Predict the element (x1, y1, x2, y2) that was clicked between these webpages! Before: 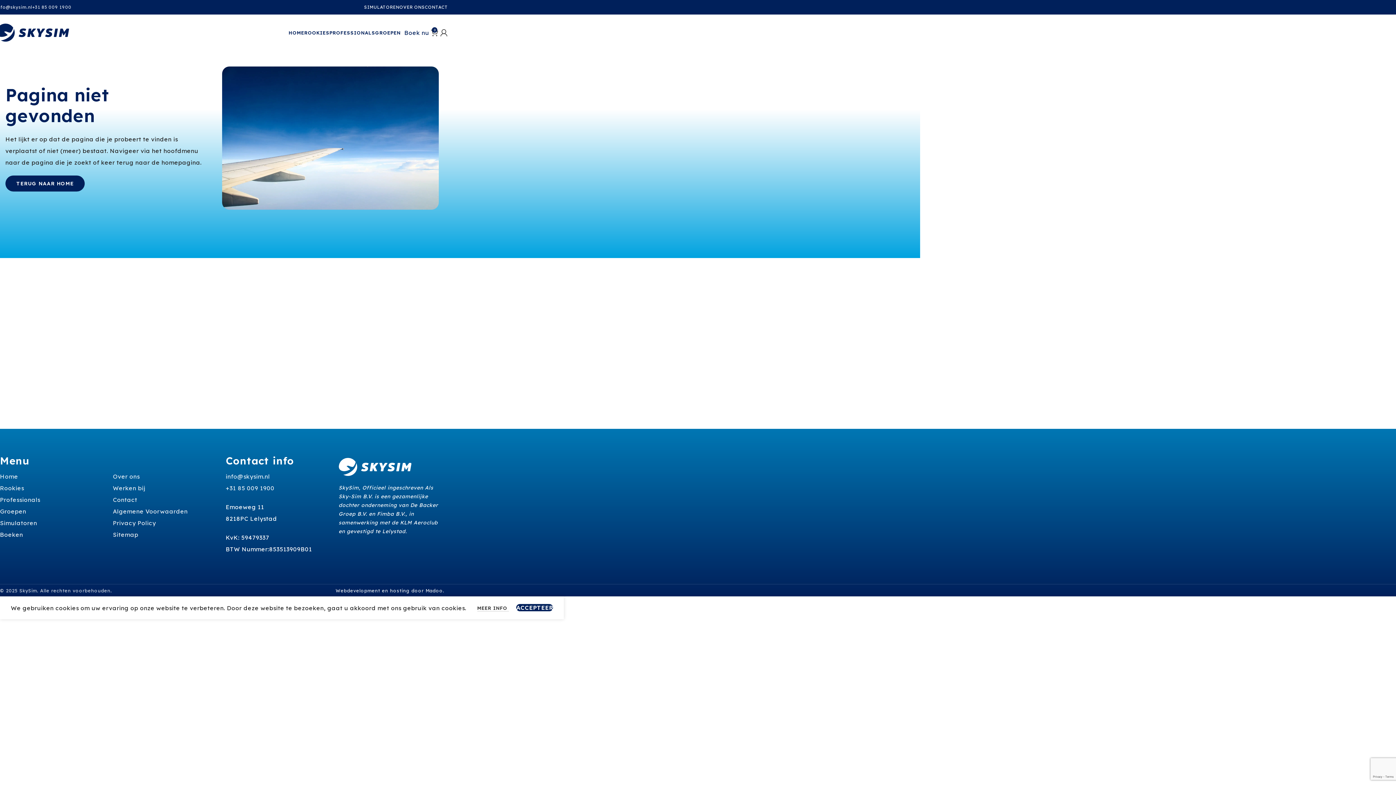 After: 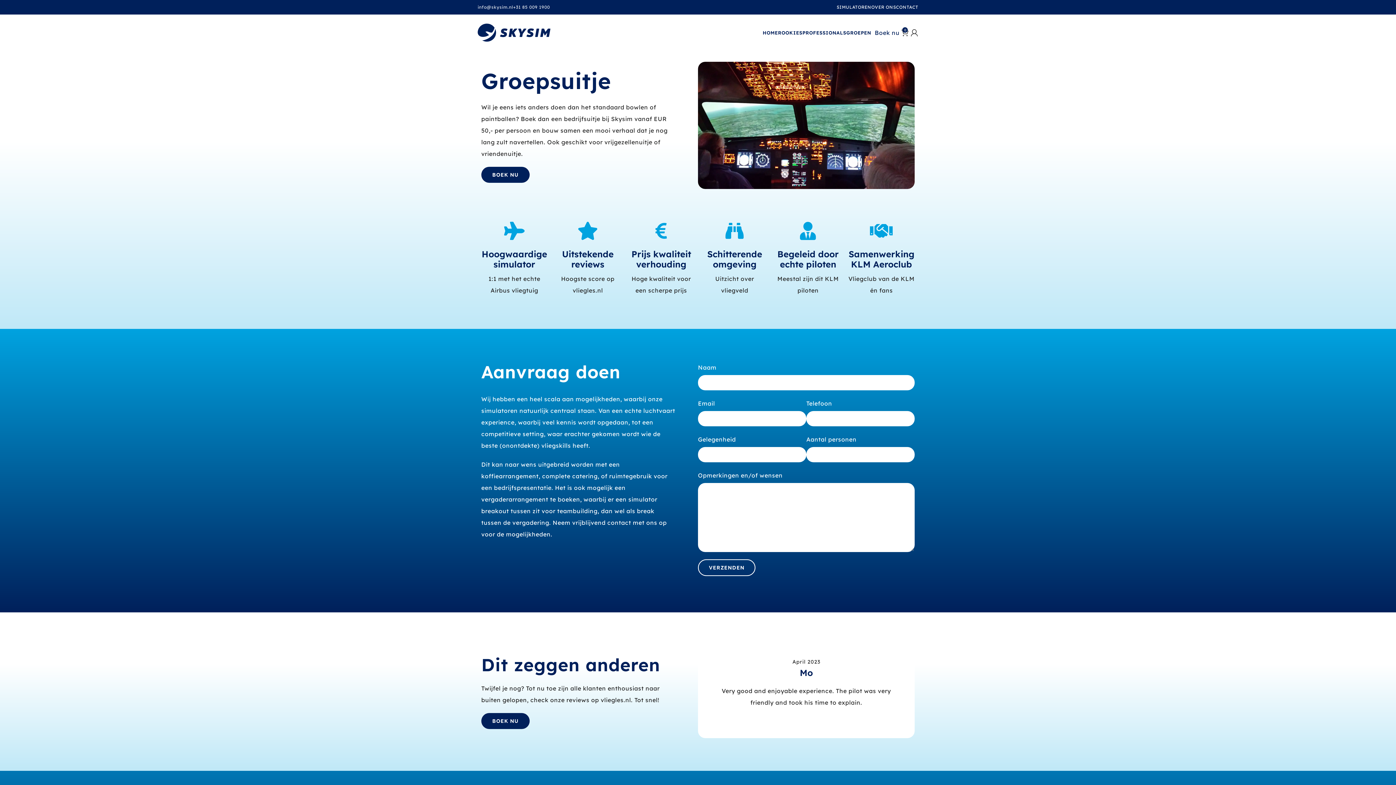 Action: bbox: (0, 508, 26, 515) label: Groepen